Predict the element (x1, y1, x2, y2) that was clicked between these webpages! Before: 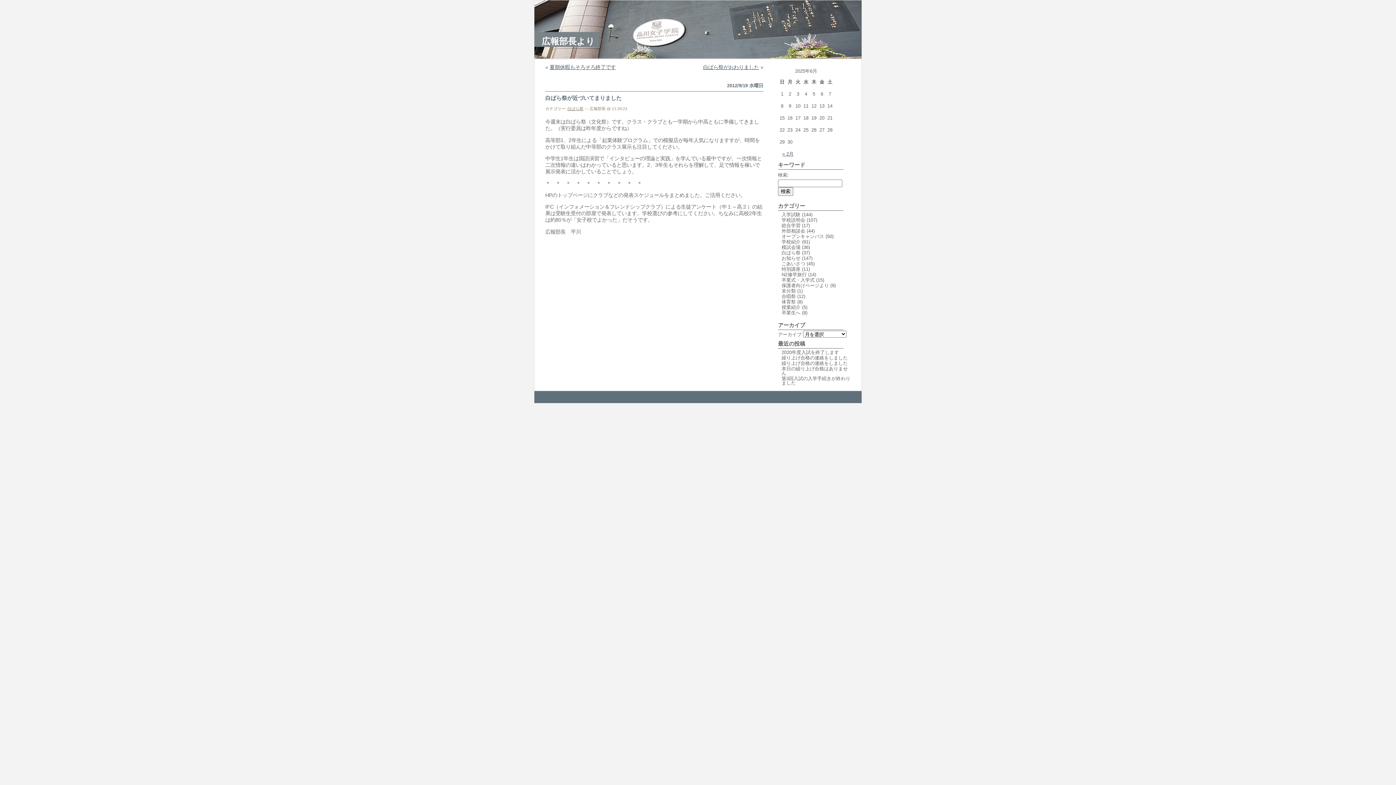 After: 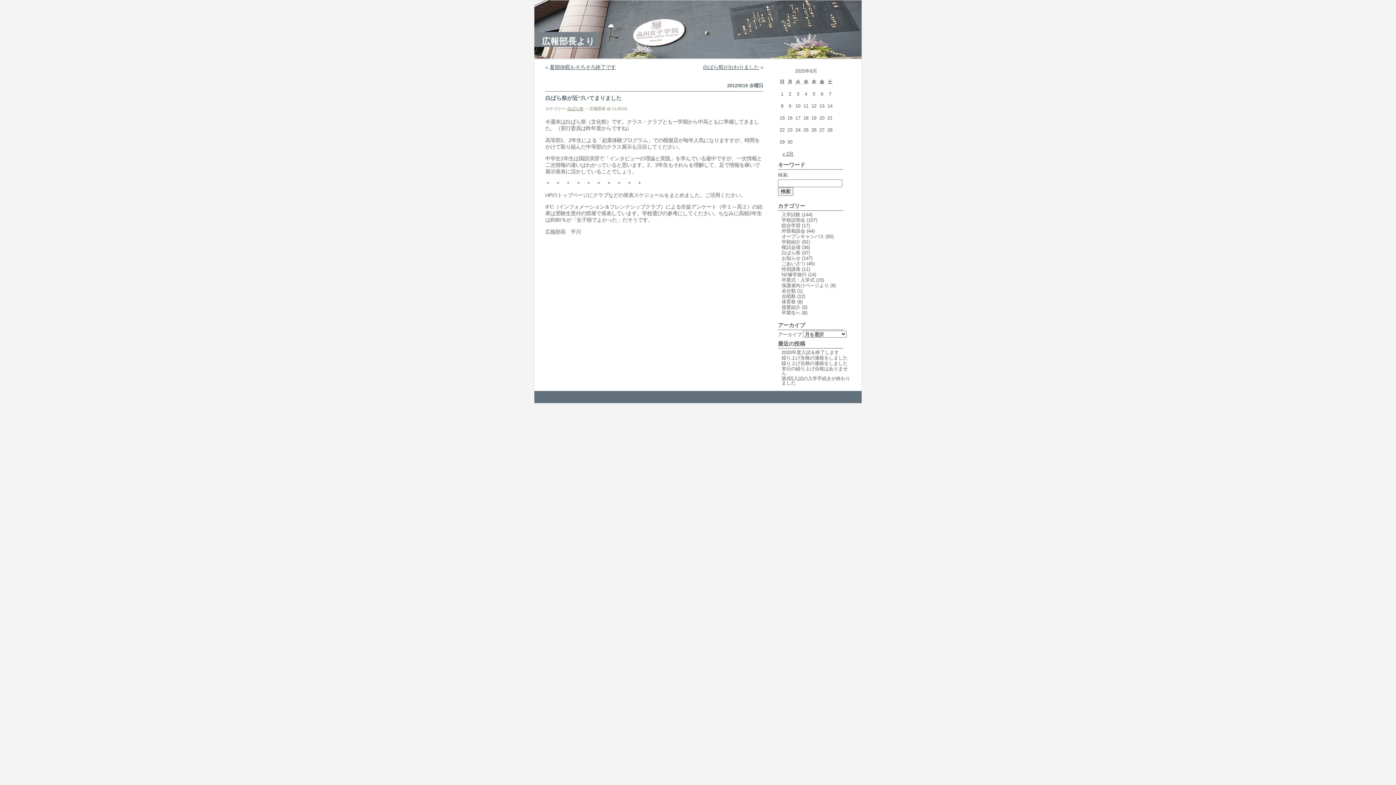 Action: label: 白ばら祭が近づいてまりました bbox: (545, 94, 621, 101)